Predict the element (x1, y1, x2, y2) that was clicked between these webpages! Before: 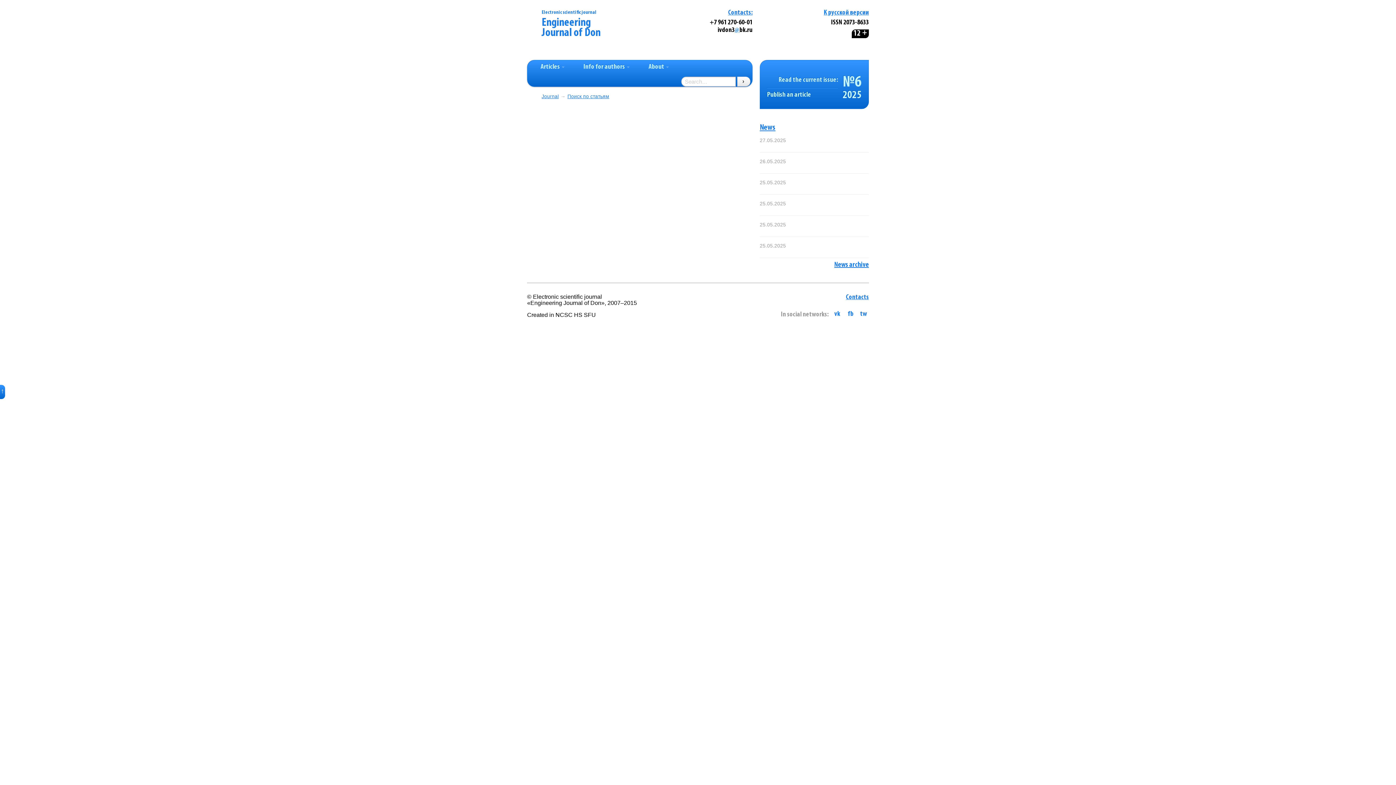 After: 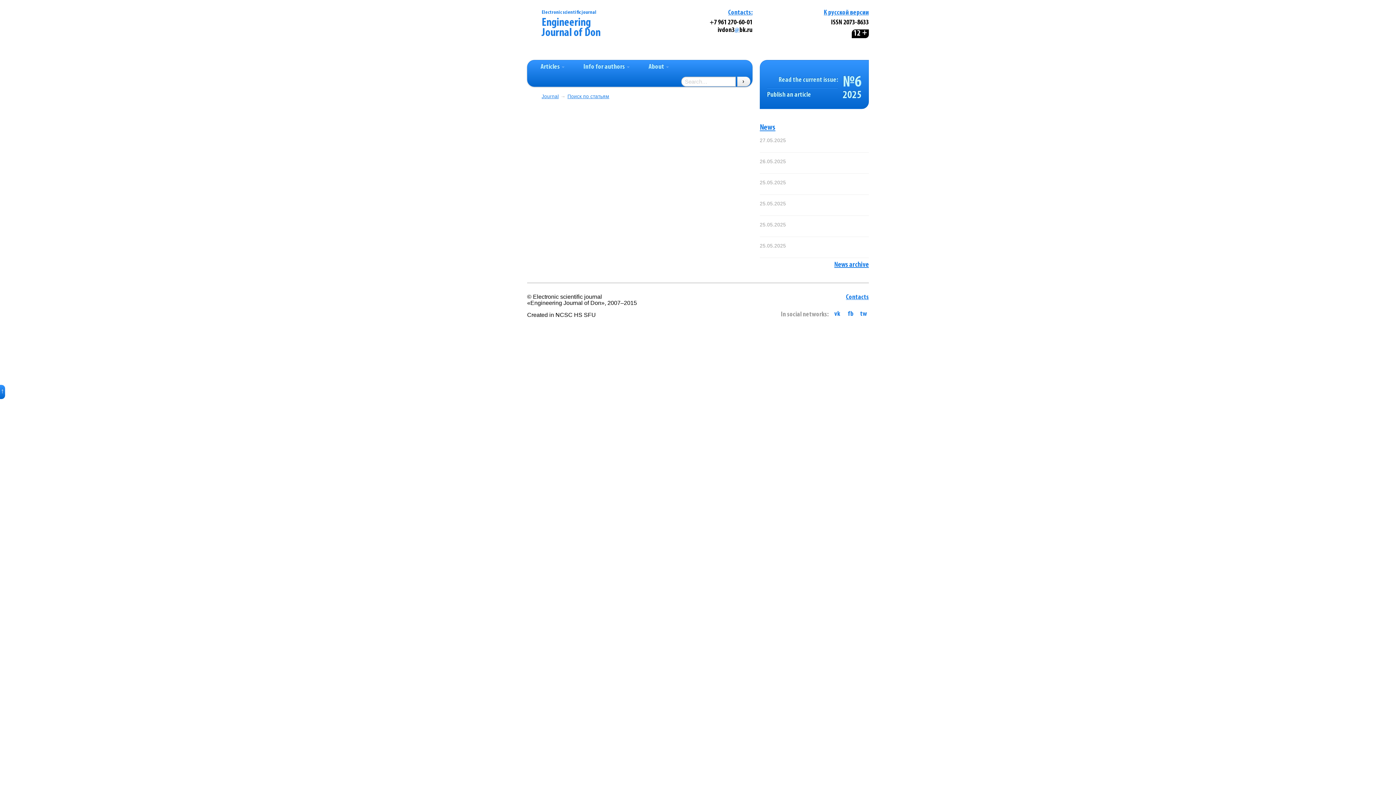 Action: bbox: (737, 76, 750, 86)